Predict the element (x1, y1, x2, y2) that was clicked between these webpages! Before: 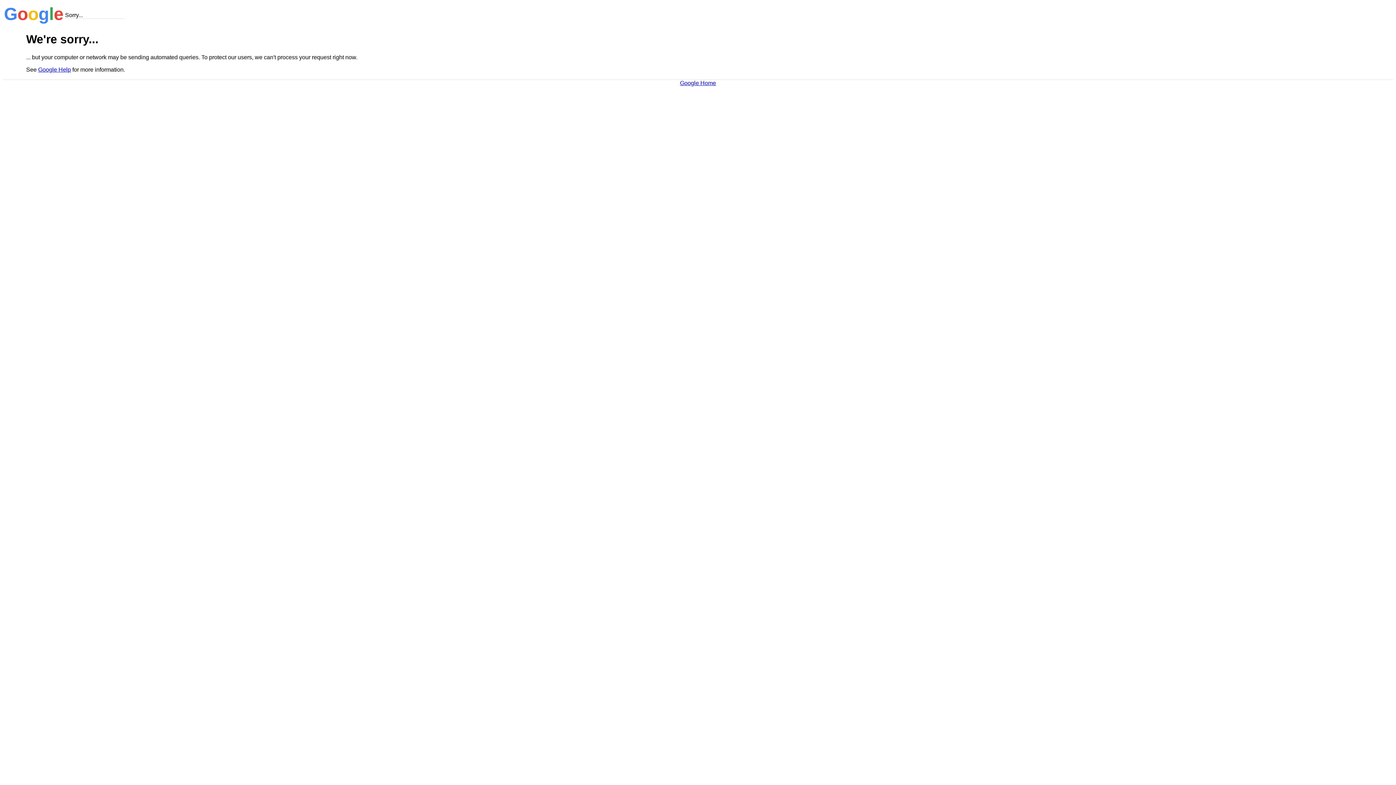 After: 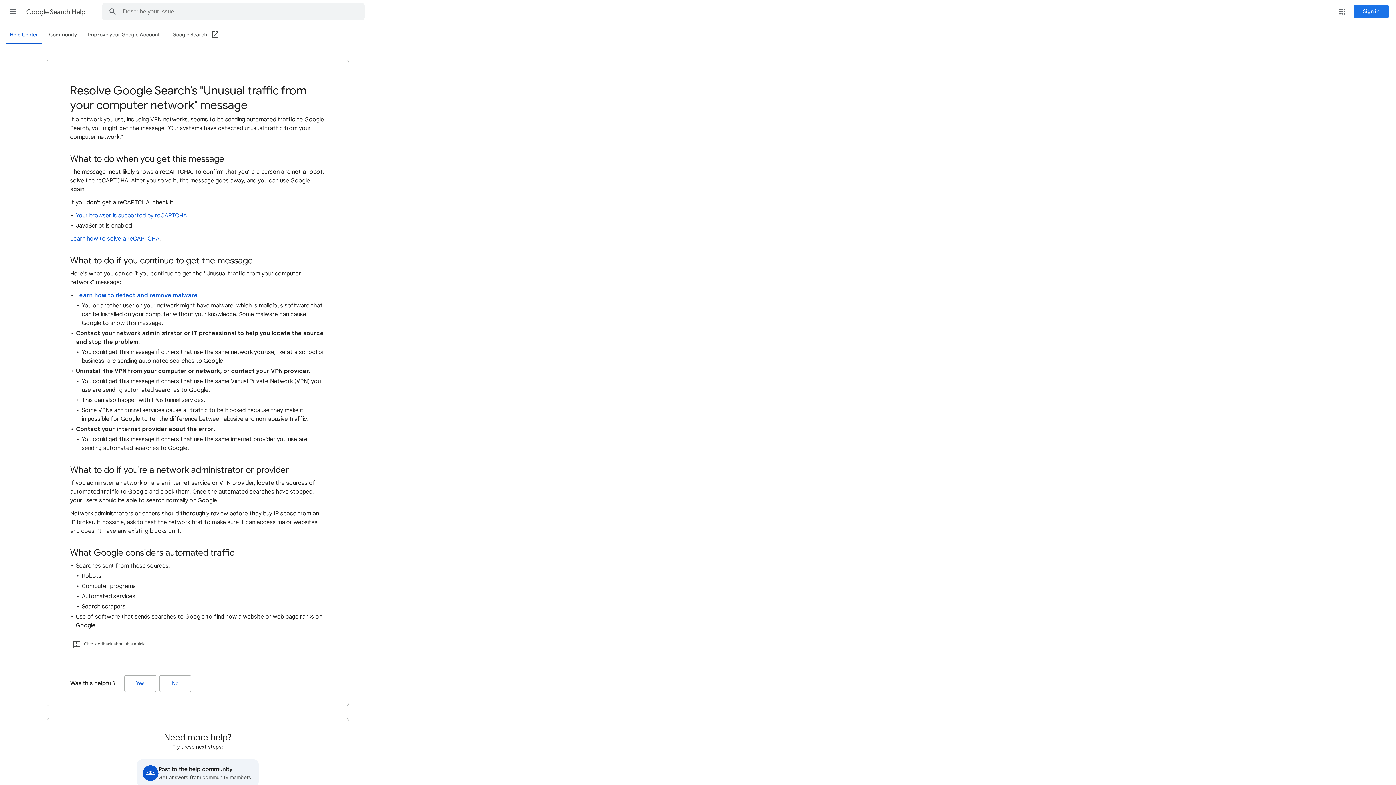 Action: bbox: (38, 66, 70, 72) label: Google Help